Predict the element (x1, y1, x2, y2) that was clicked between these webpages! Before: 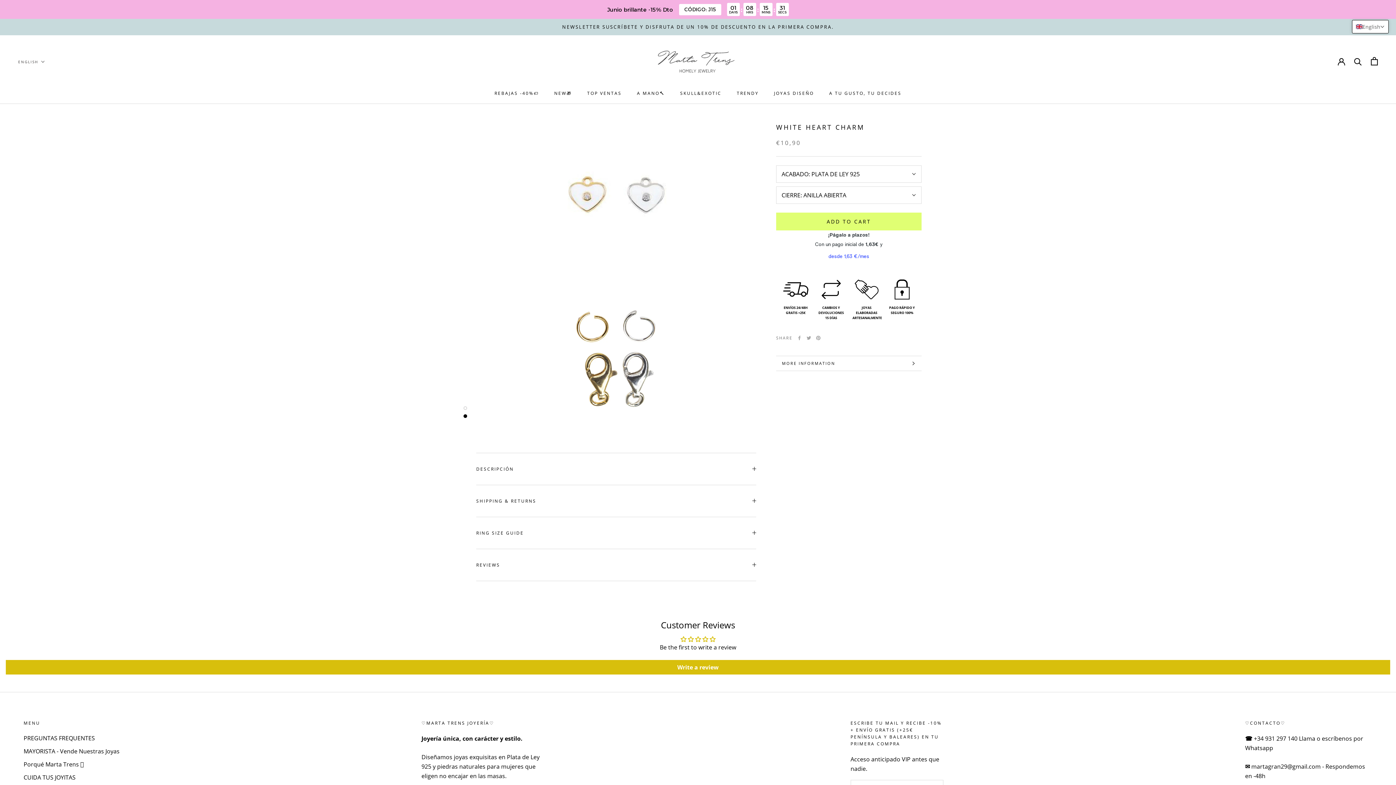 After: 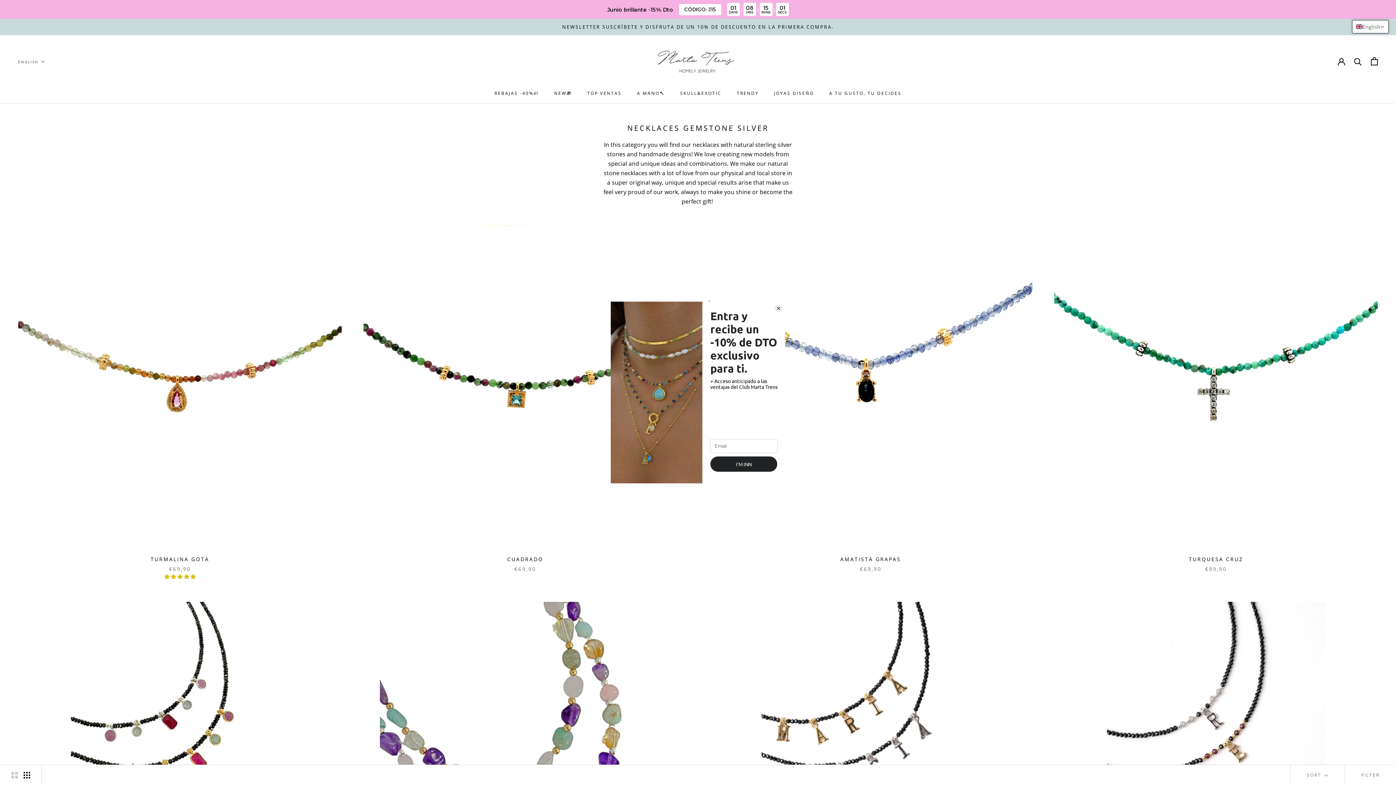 Action: label: CÓDIGO: J15 bbox: (679, 3, 721, 15)